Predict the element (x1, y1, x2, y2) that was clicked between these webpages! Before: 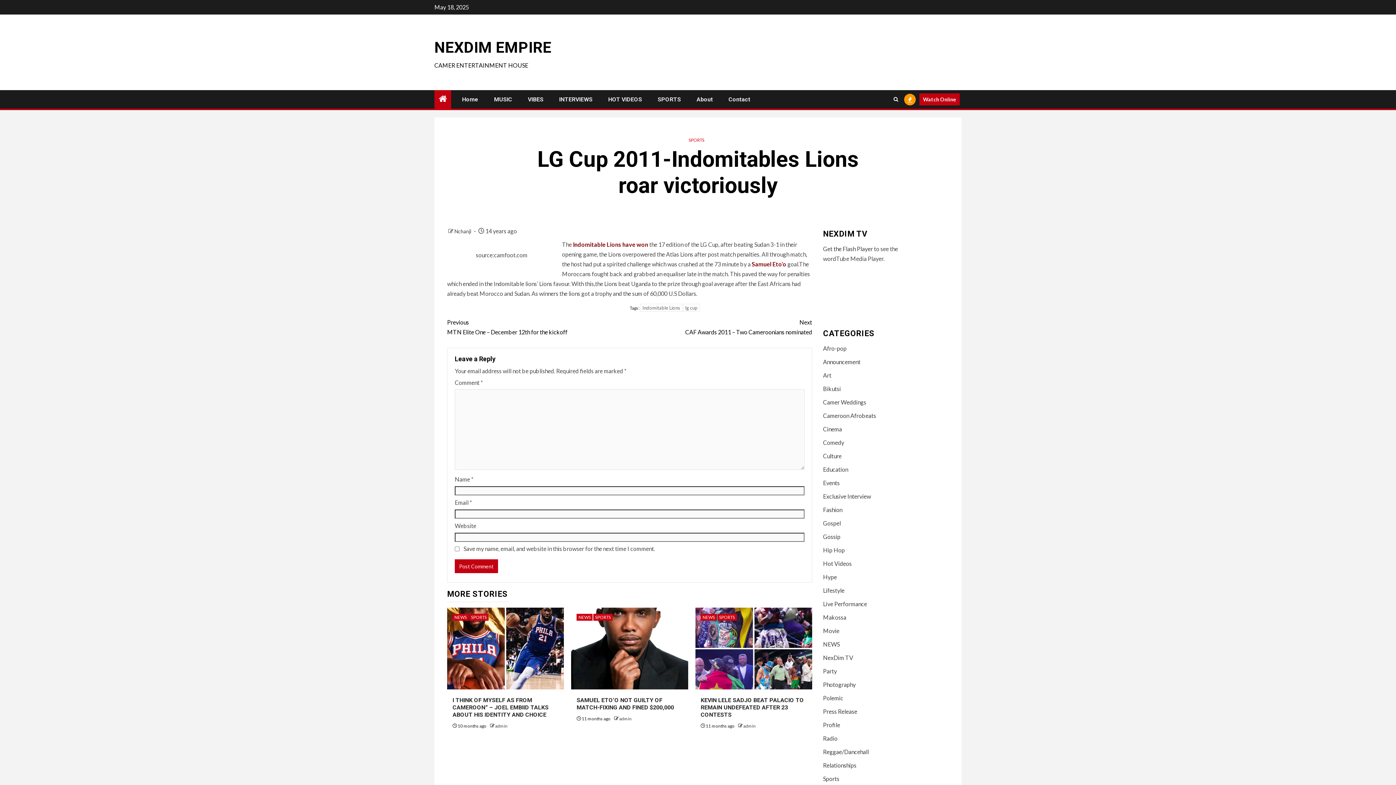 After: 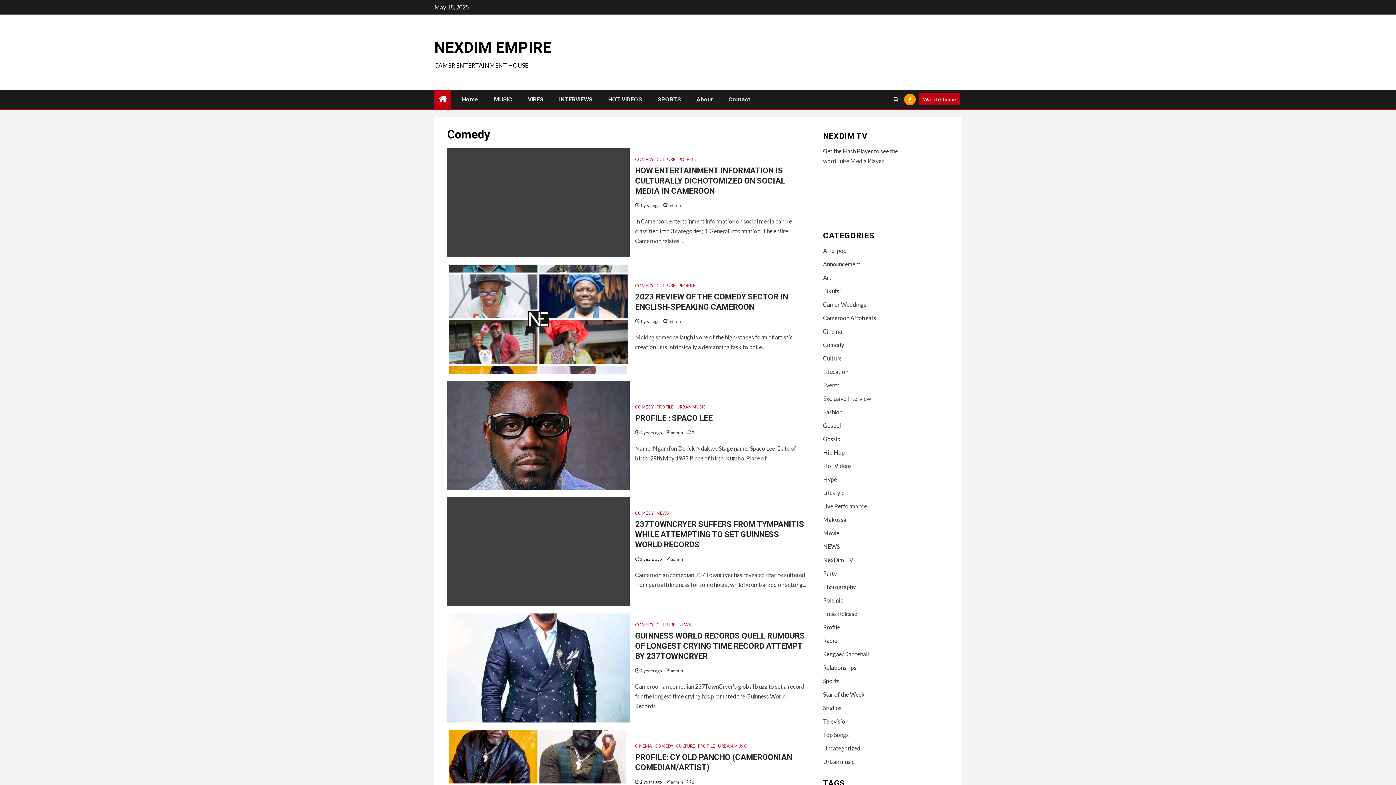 Action: bbox: (823, 439, 844, 446) label: Comedy